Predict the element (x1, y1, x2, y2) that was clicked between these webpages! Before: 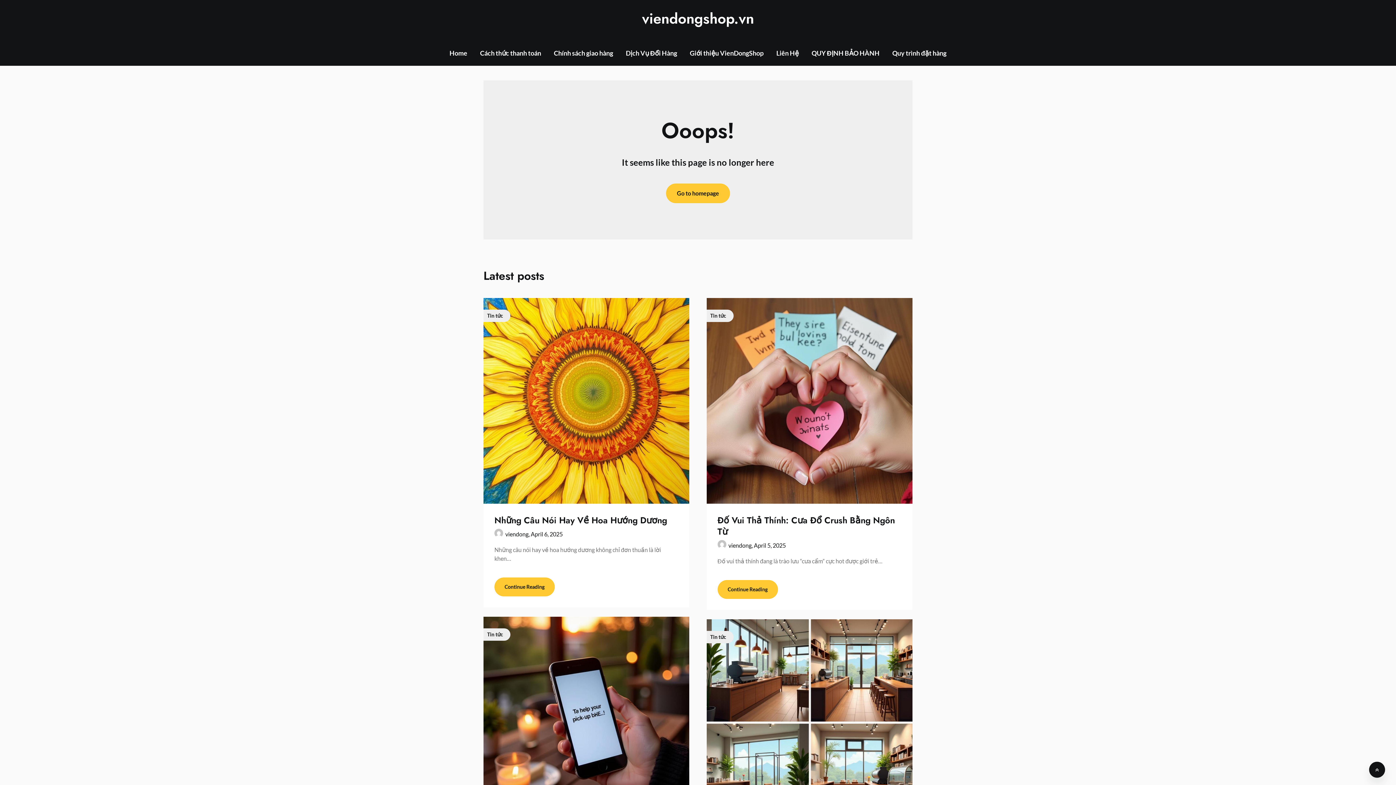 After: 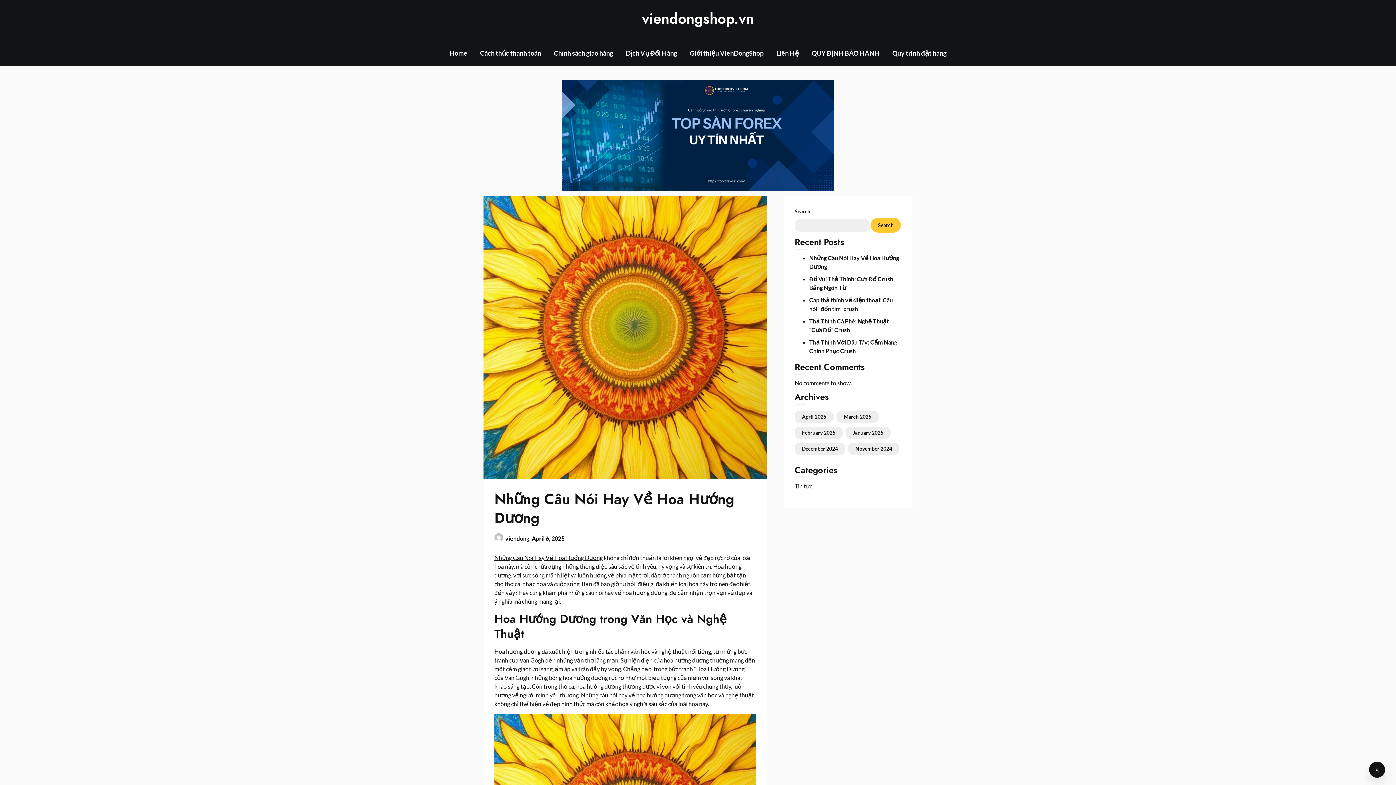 Action: label: Continue Reading bbox: (494, 577, 554, 596)